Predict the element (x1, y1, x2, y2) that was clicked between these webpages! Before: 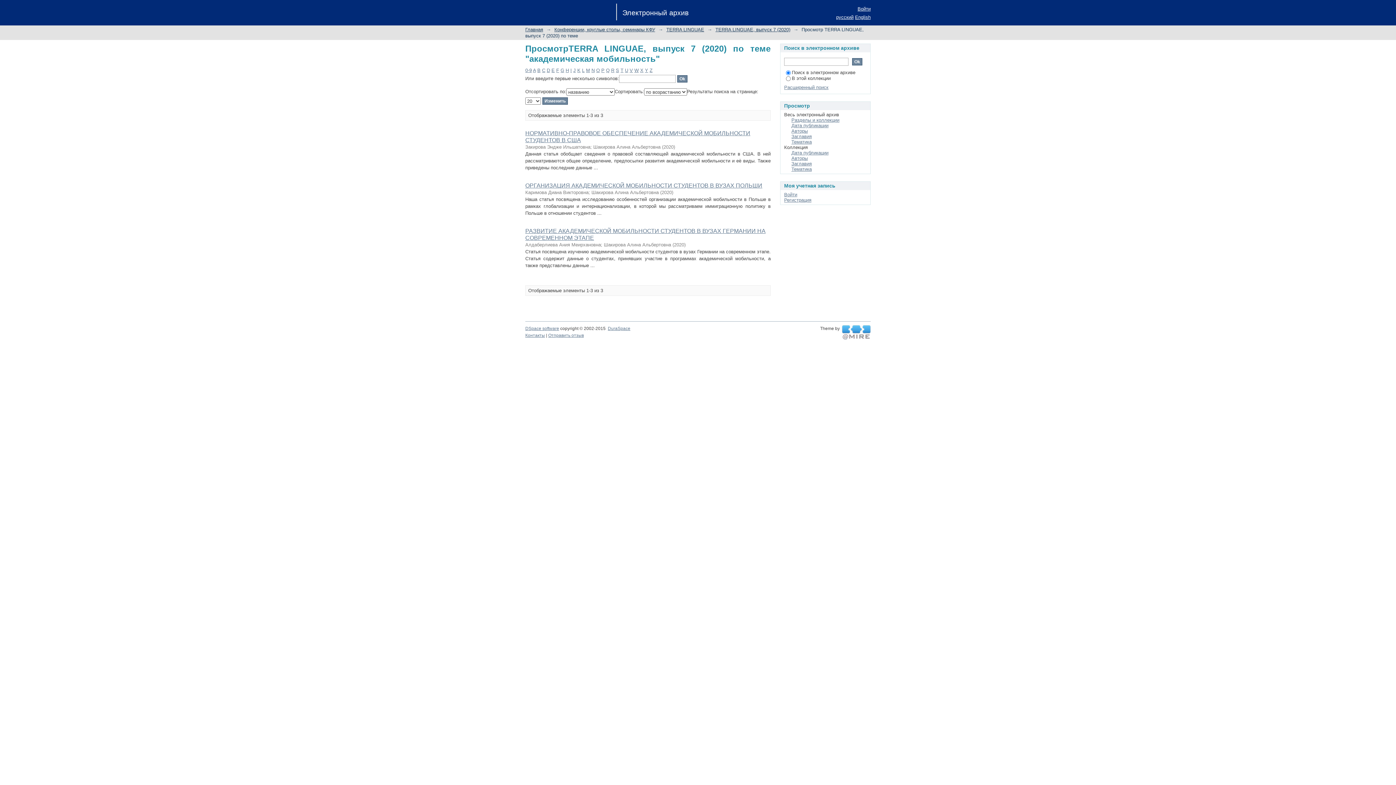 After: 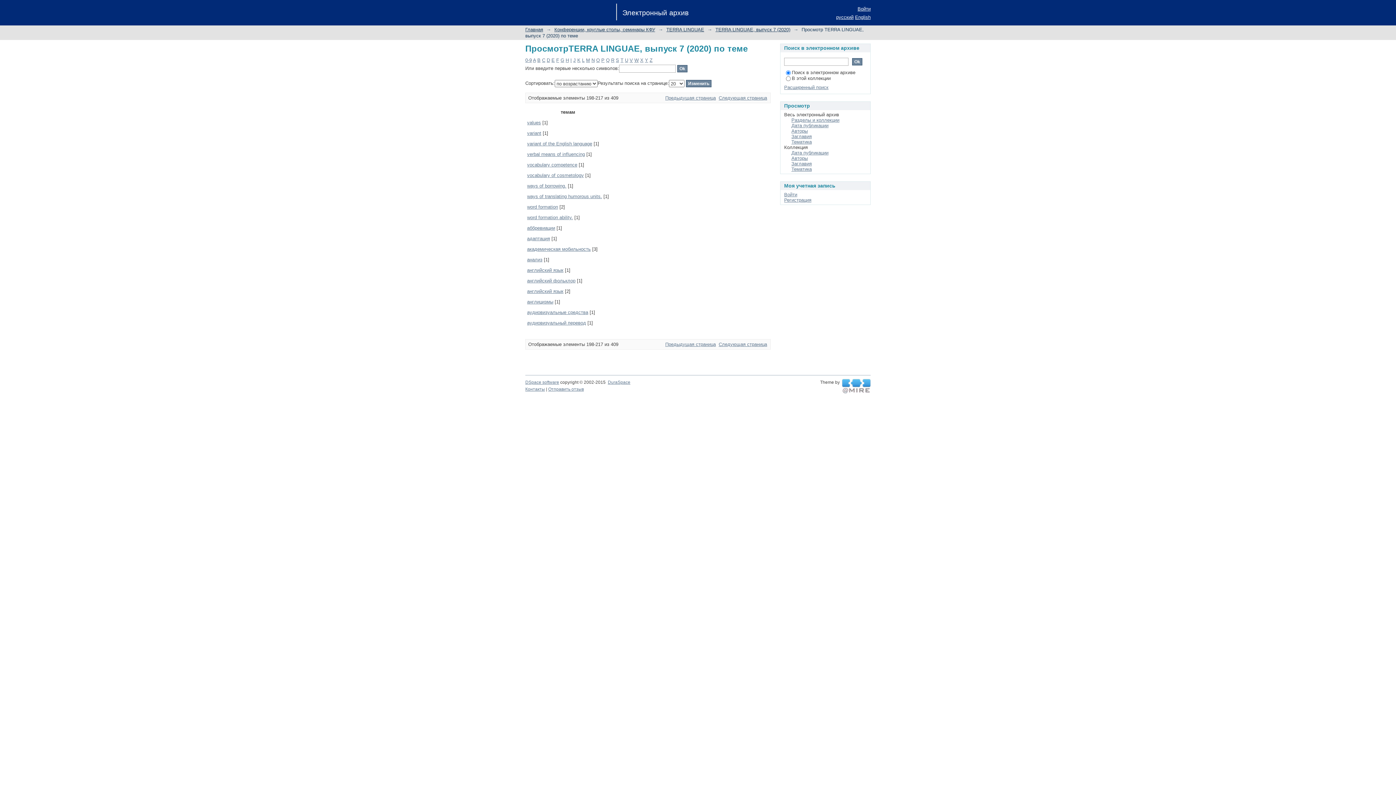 Action: bbox: (629, 67, 633, 73) label: V